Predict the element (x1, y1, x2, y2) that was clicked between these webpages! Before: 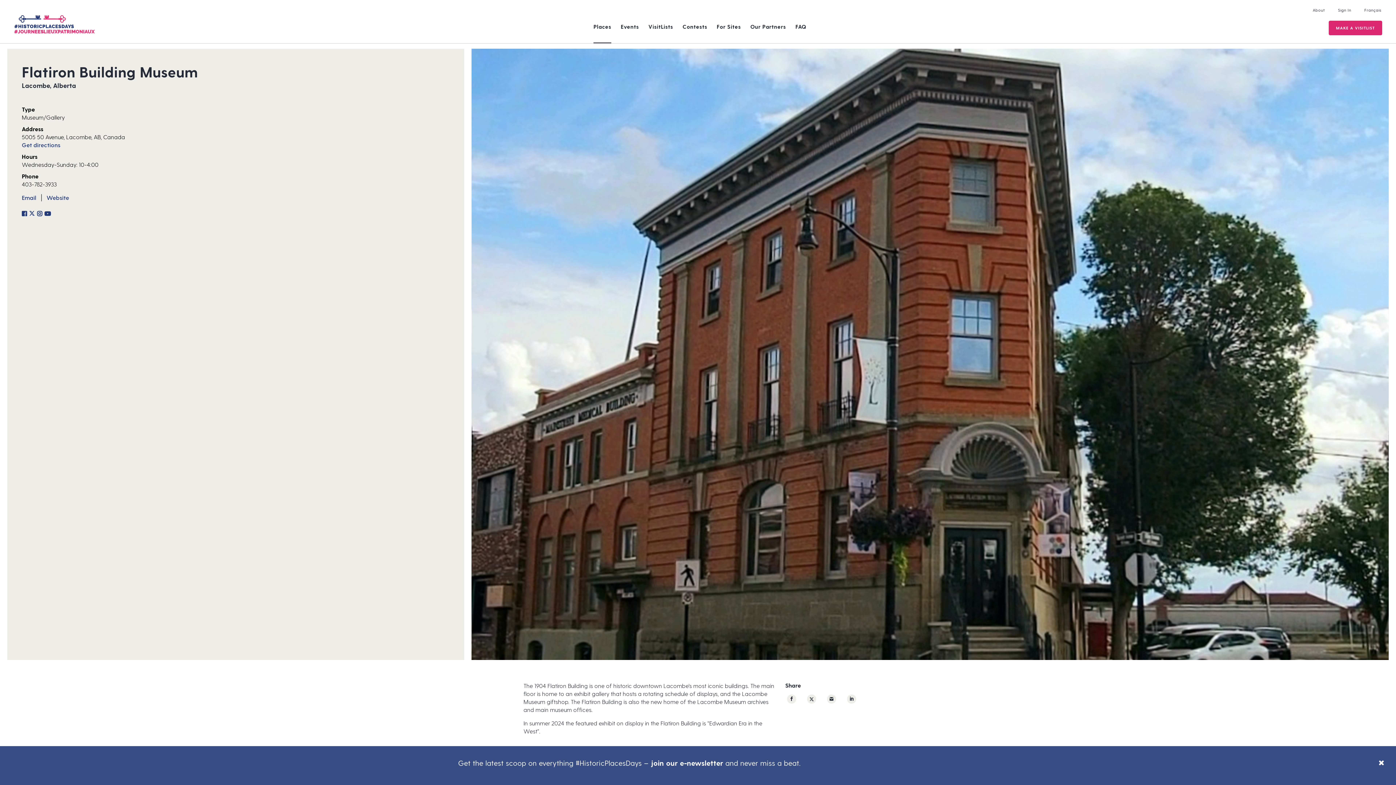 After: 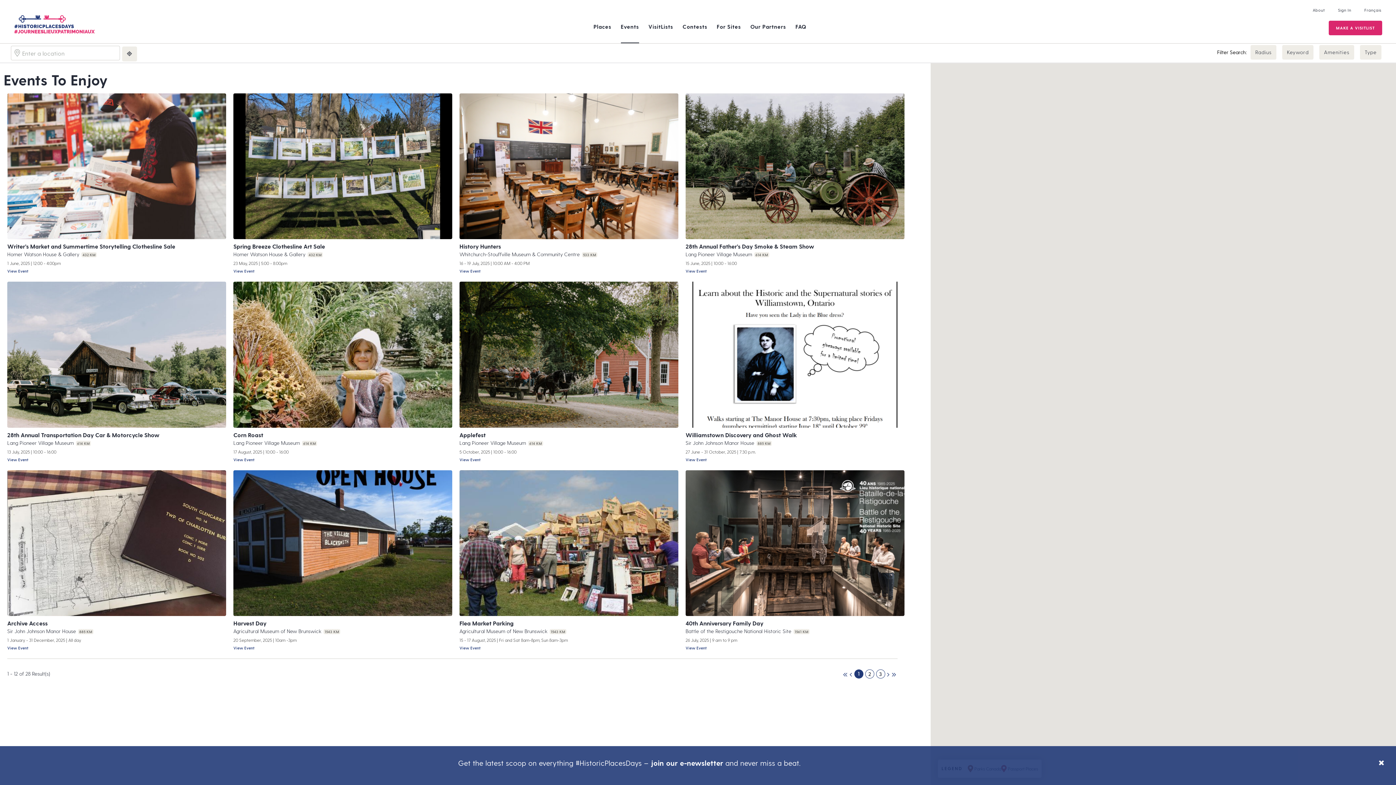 Action: bbox: (620, 21, 639, 31) label: Events